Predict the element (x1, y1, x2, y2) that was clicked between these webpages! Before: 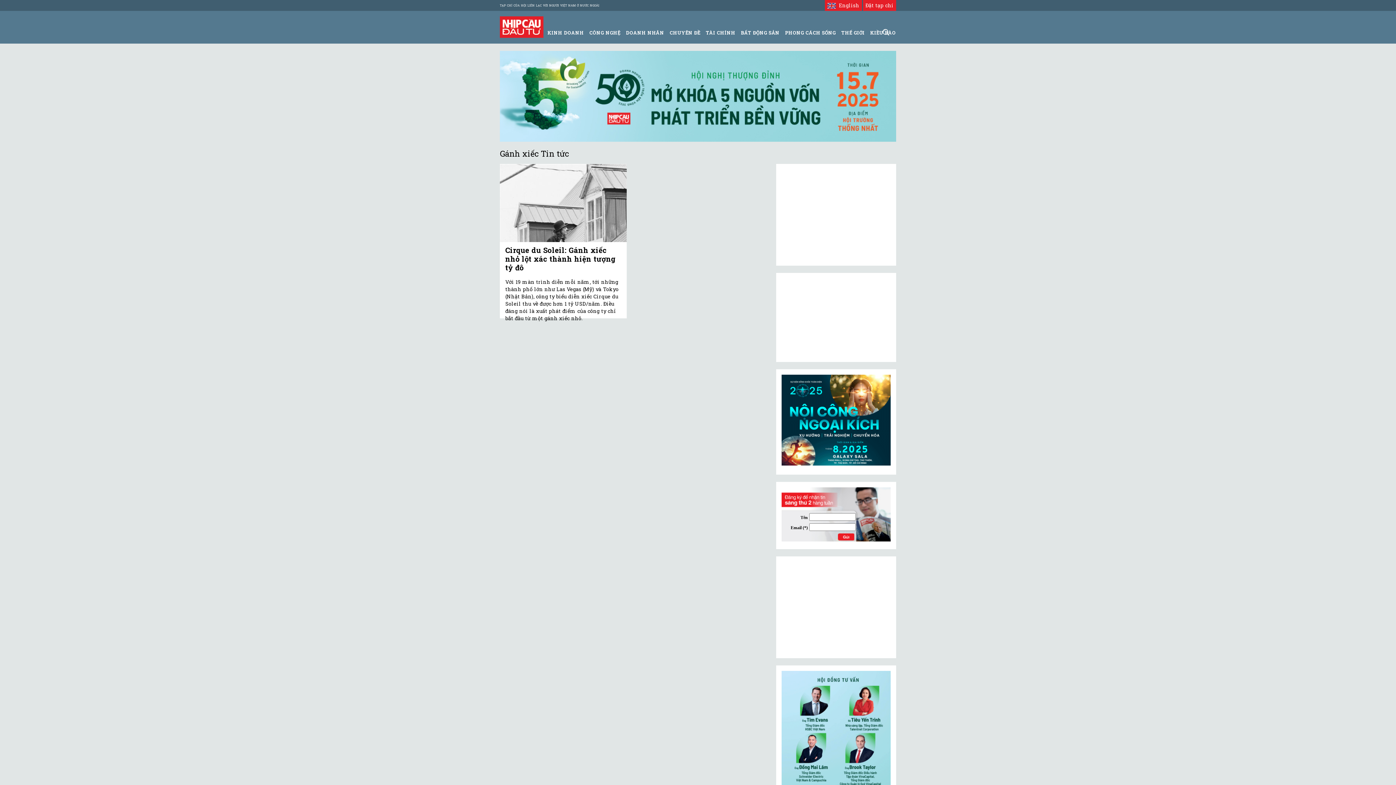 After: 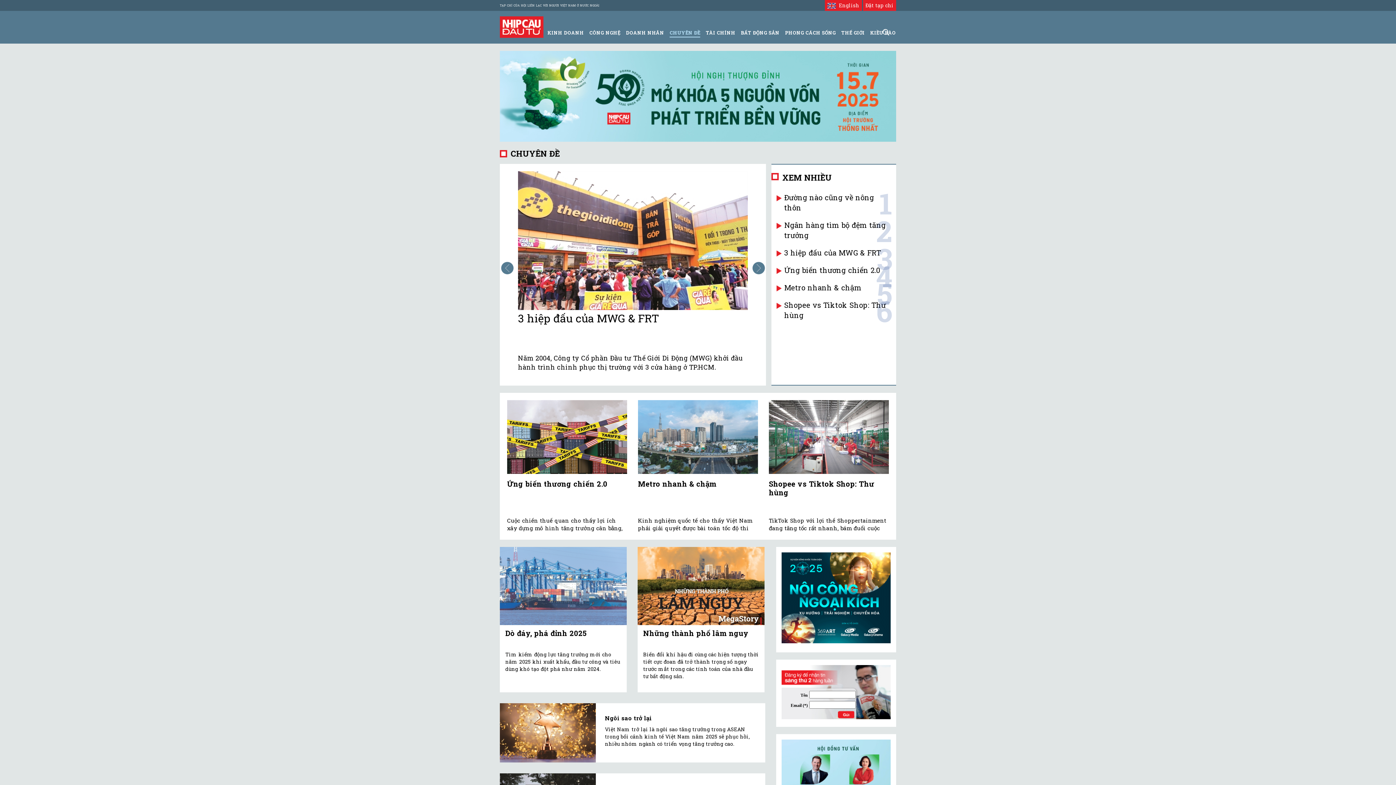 Action: label: CHUYÊN ĐỀ bbox: (669, 29, 700, 36)